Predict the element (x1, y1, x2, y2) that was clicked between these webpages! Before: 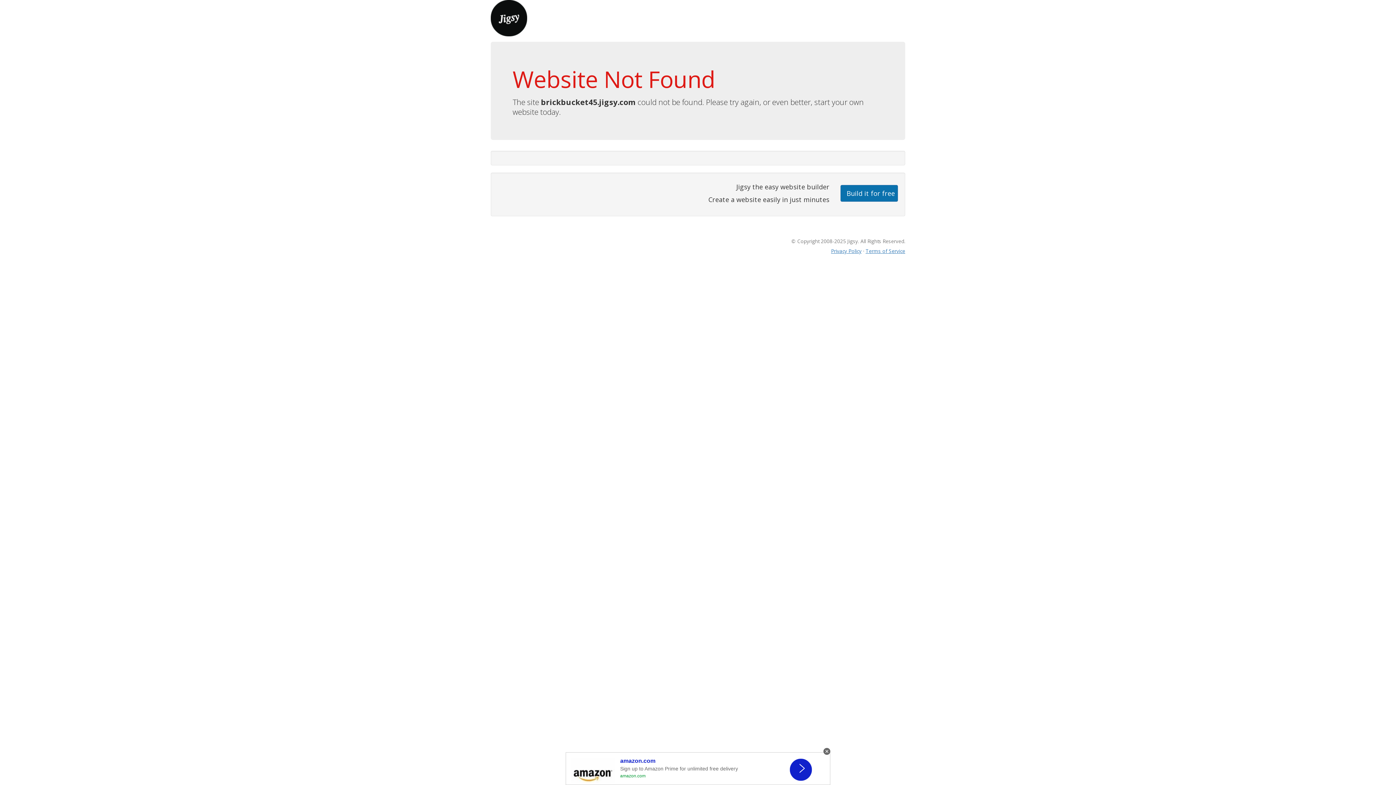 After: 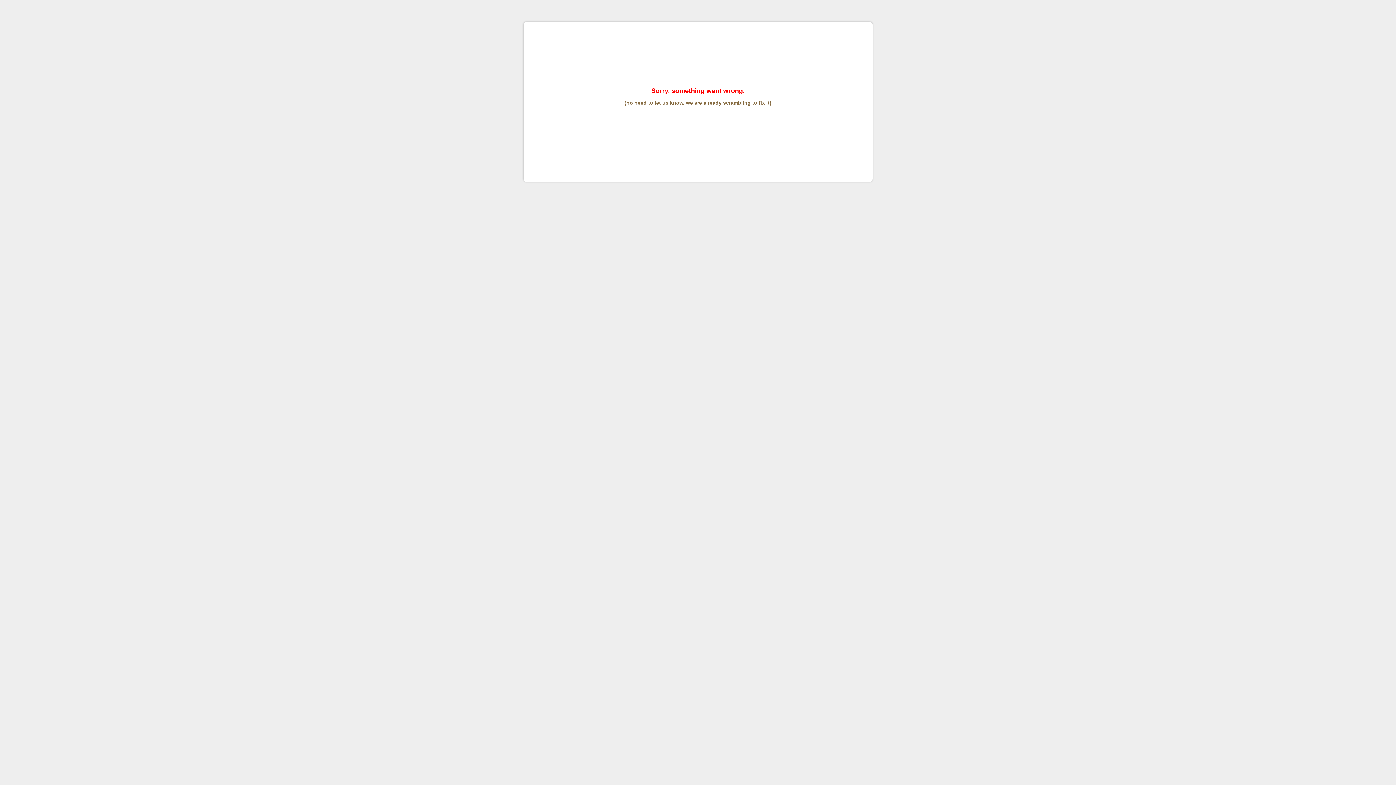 Action: label: Terms of Service bbox: (865, 247, 905, 254)